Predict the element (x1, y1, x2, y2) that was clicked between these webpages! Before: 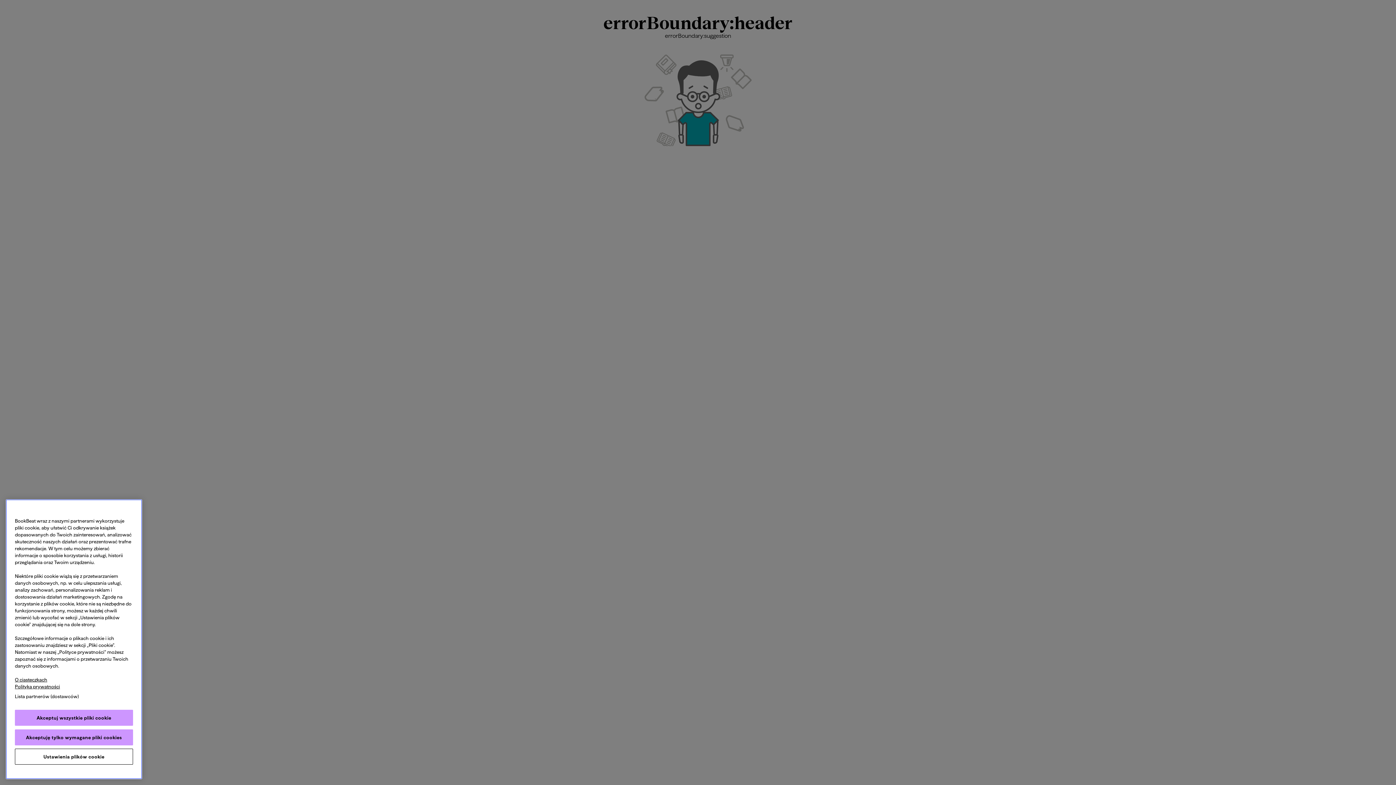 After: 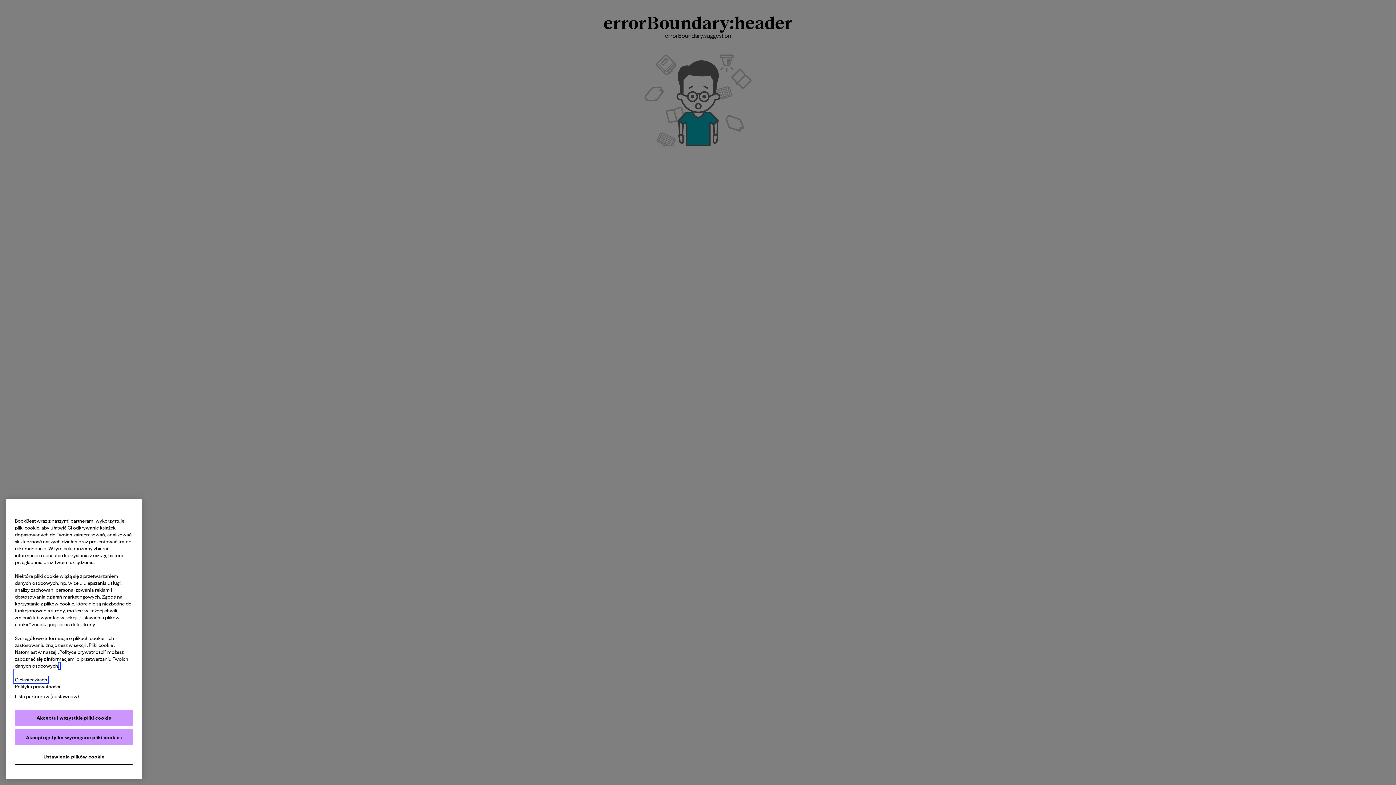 Action: bbox: (14, 677, 47, 682) label: Więcej informacji o Twojej prywatności, otwiera się w nowym oknie